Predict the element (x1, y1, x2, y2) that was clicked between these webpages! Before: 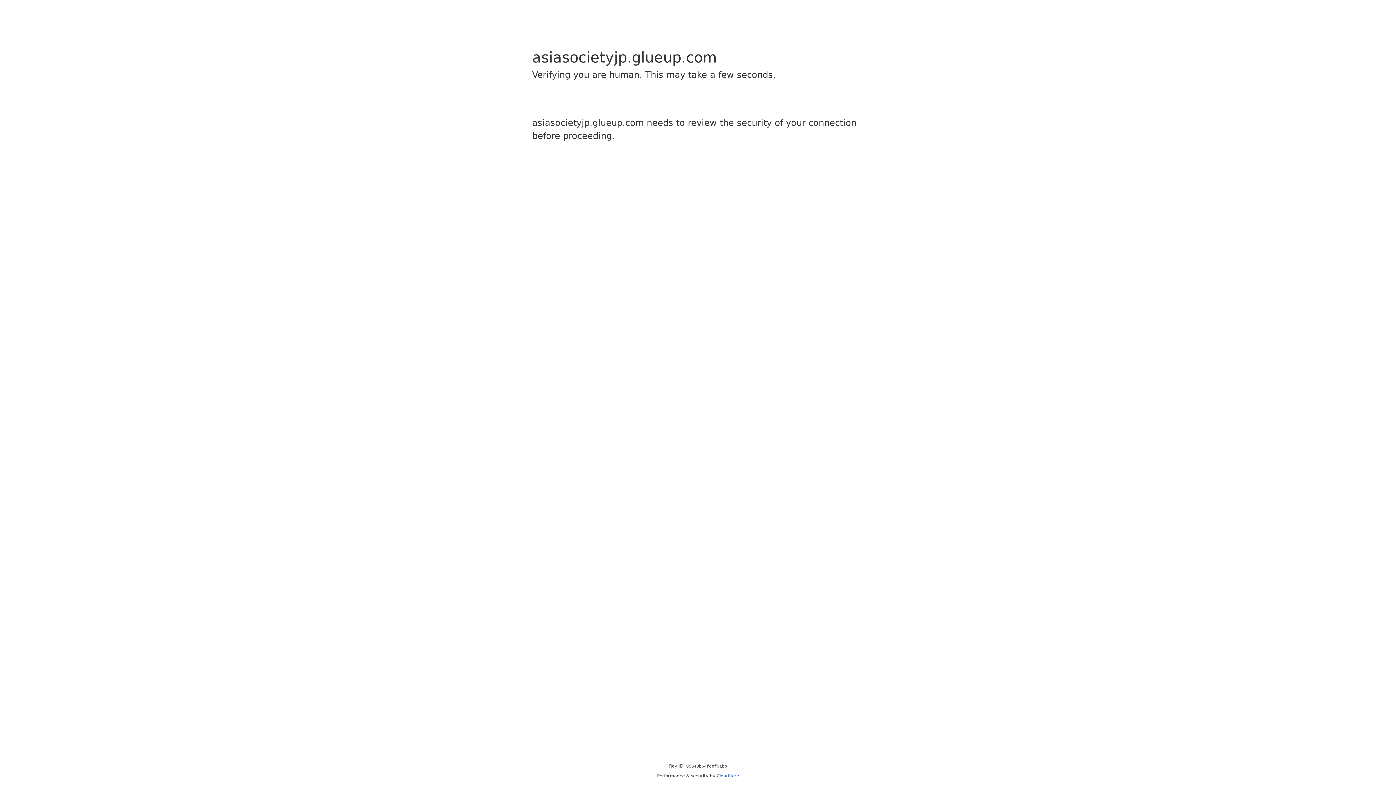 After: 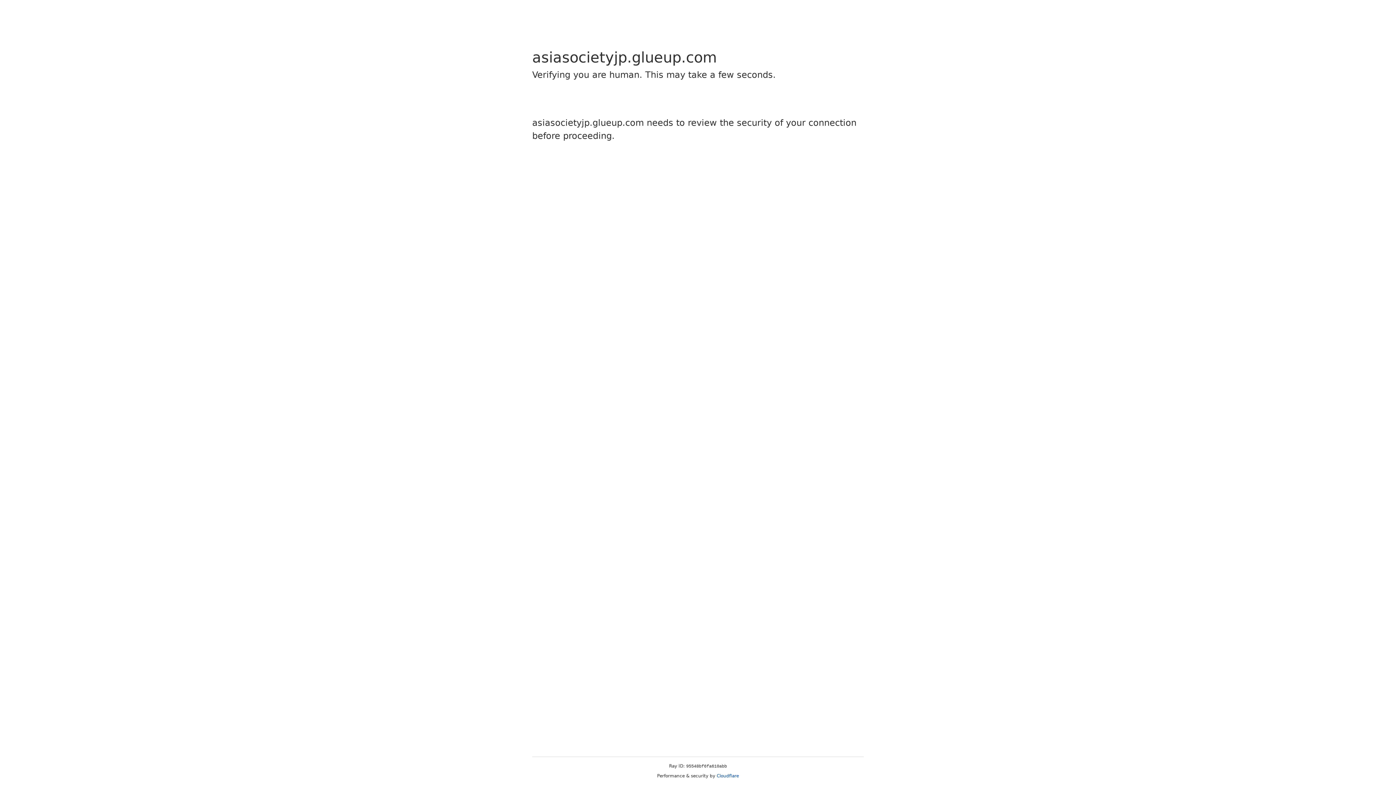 Action: label: Cloudflare bbox: (716, 773, 739, 778)